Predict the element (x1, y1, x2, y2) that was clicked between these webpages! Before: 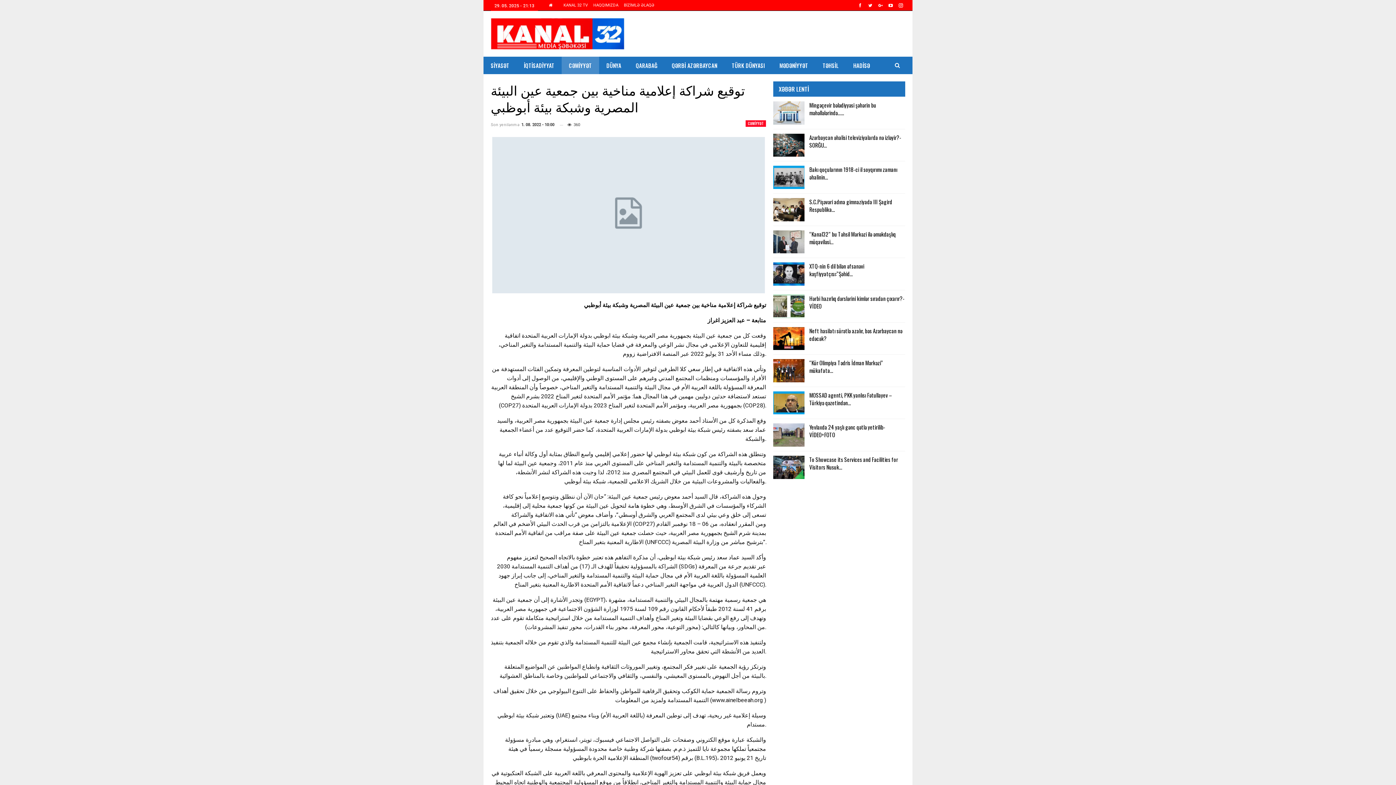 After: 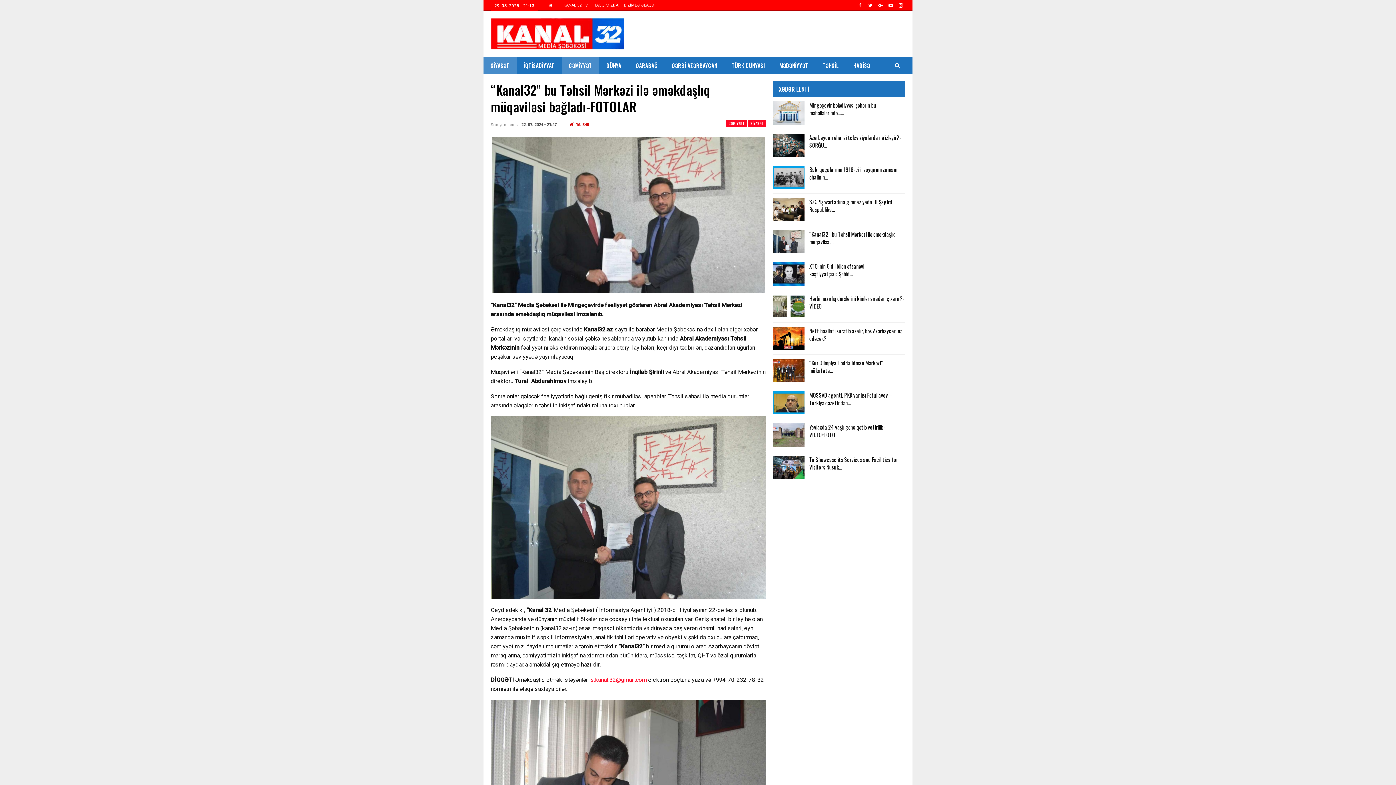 Action: bbox: (773, 230, 804, 253)